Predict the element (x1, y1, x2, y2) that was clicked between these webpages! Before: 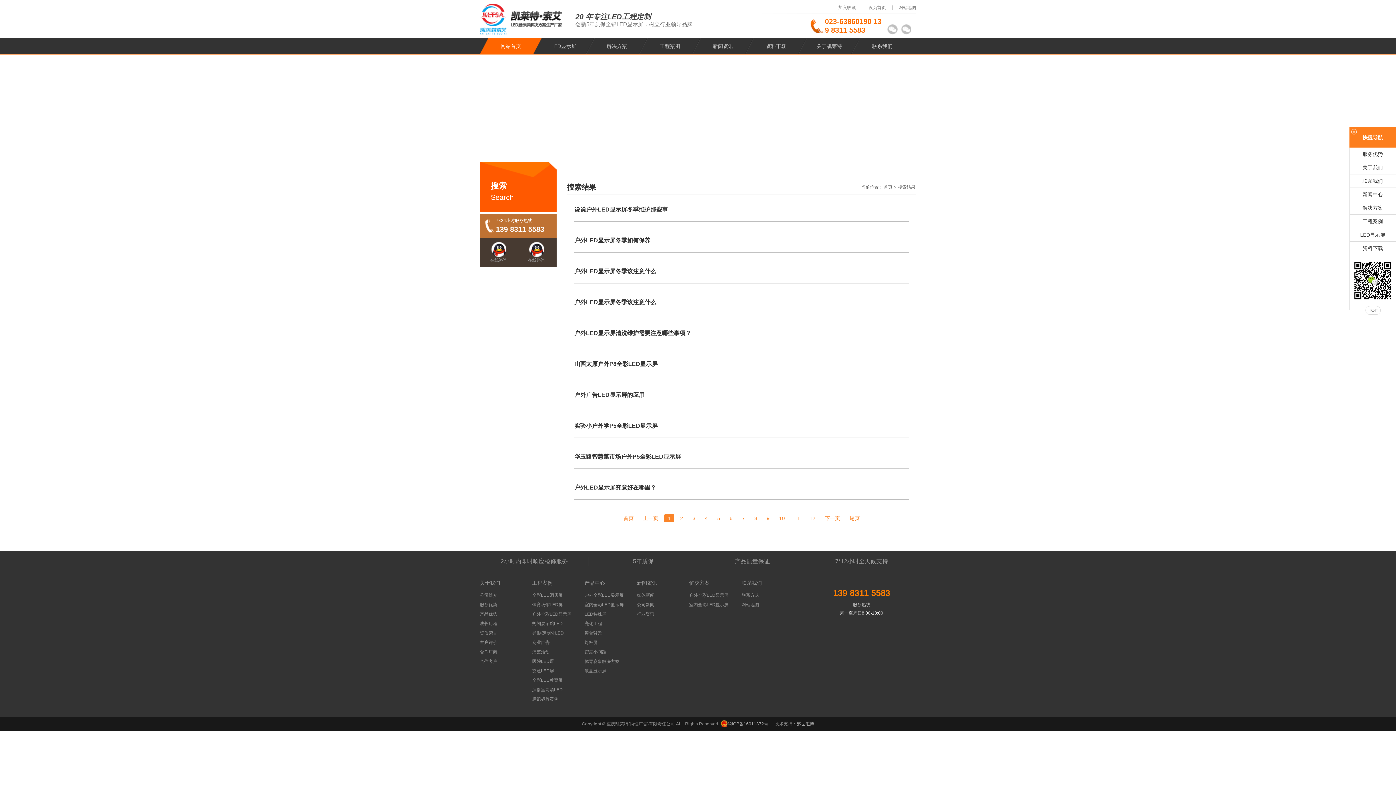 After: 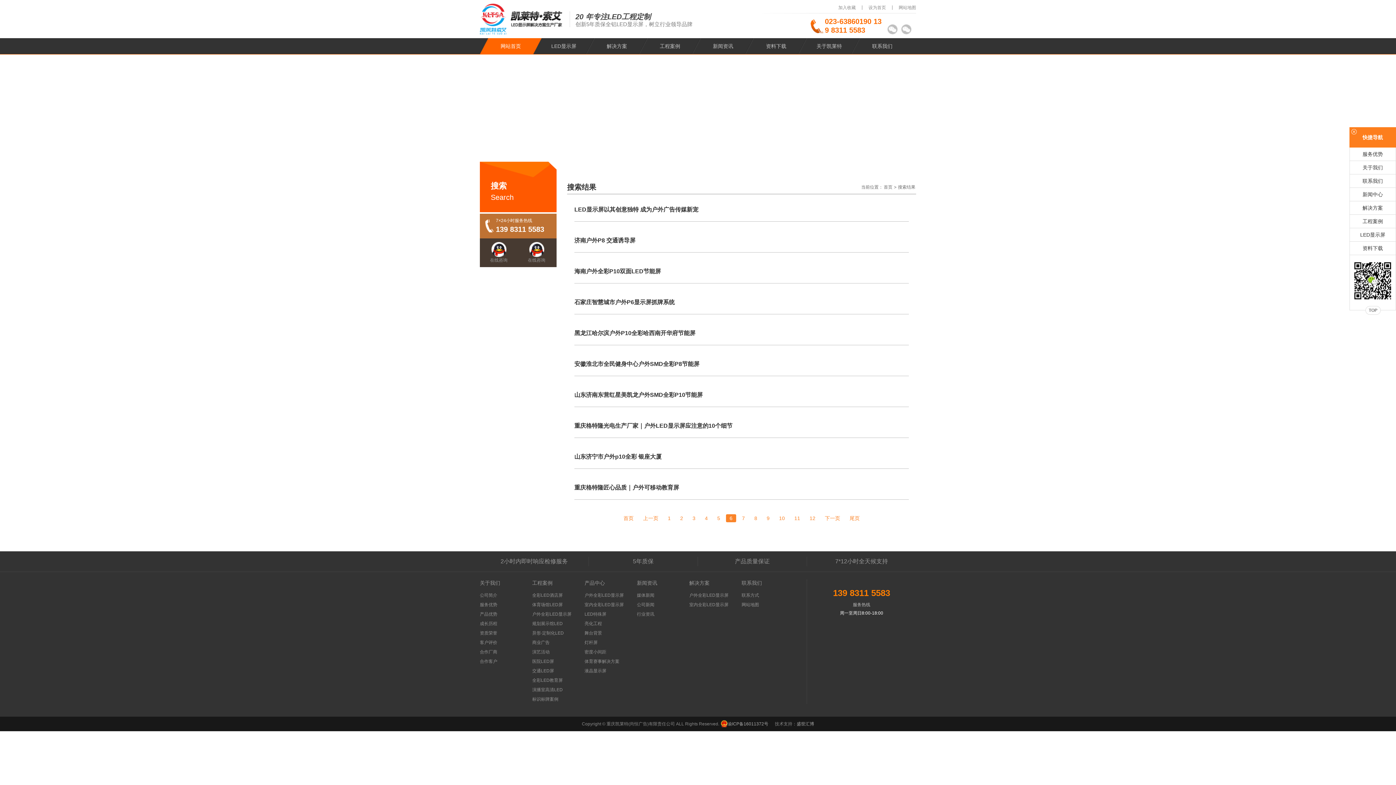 Action: bbox: (726, 514, 736, 522) label: 6